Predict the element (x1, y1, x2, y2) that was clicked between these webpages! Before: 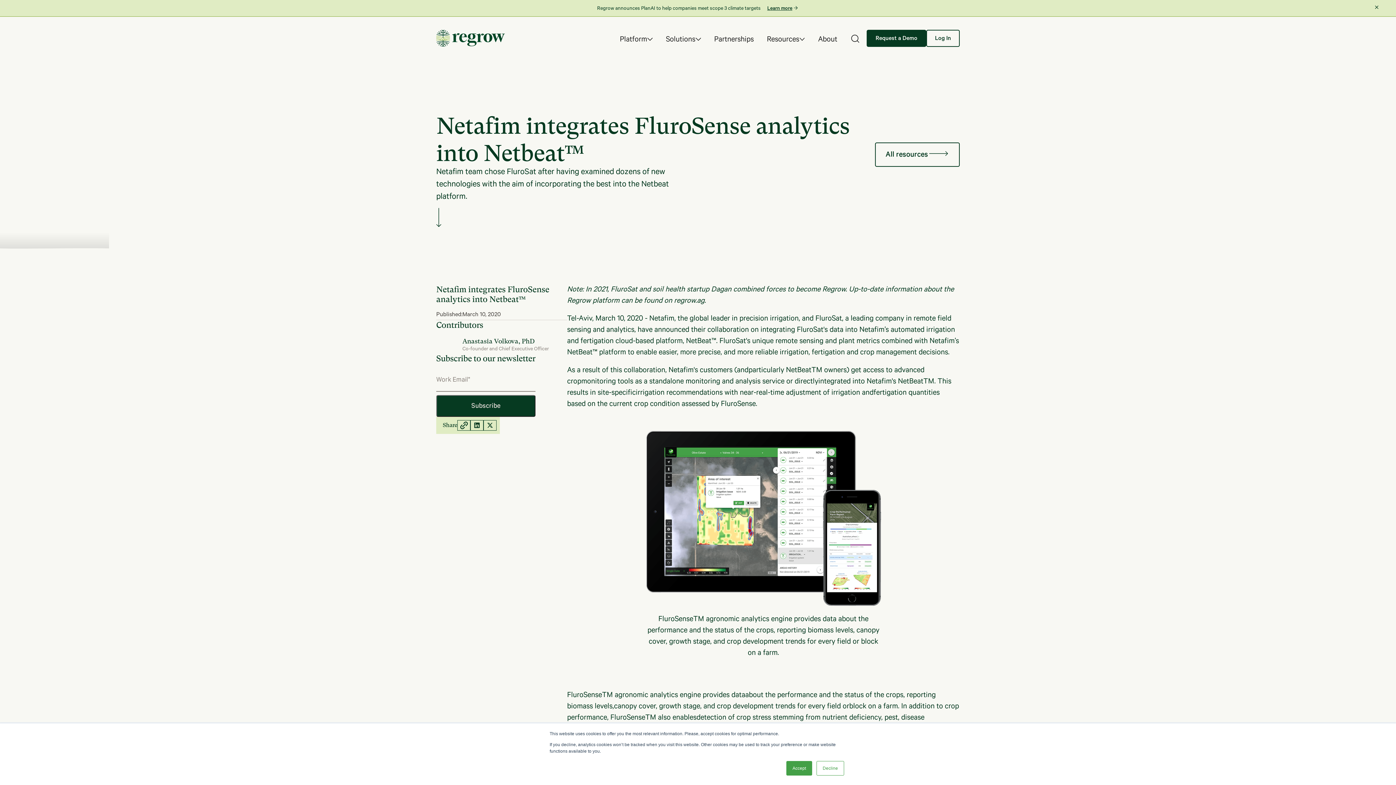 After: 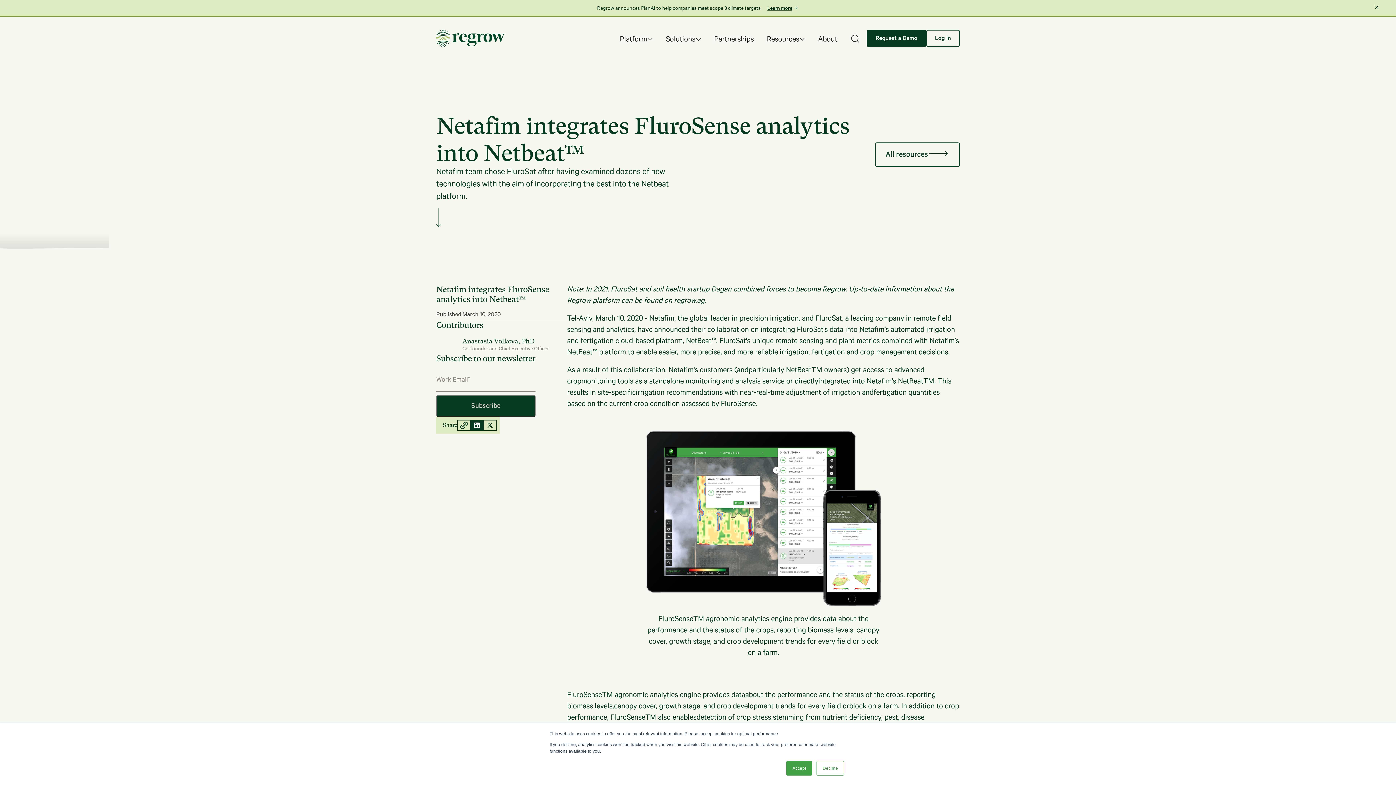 Action: label: Linkedin share link bbox: (470, 420, 483, 430)